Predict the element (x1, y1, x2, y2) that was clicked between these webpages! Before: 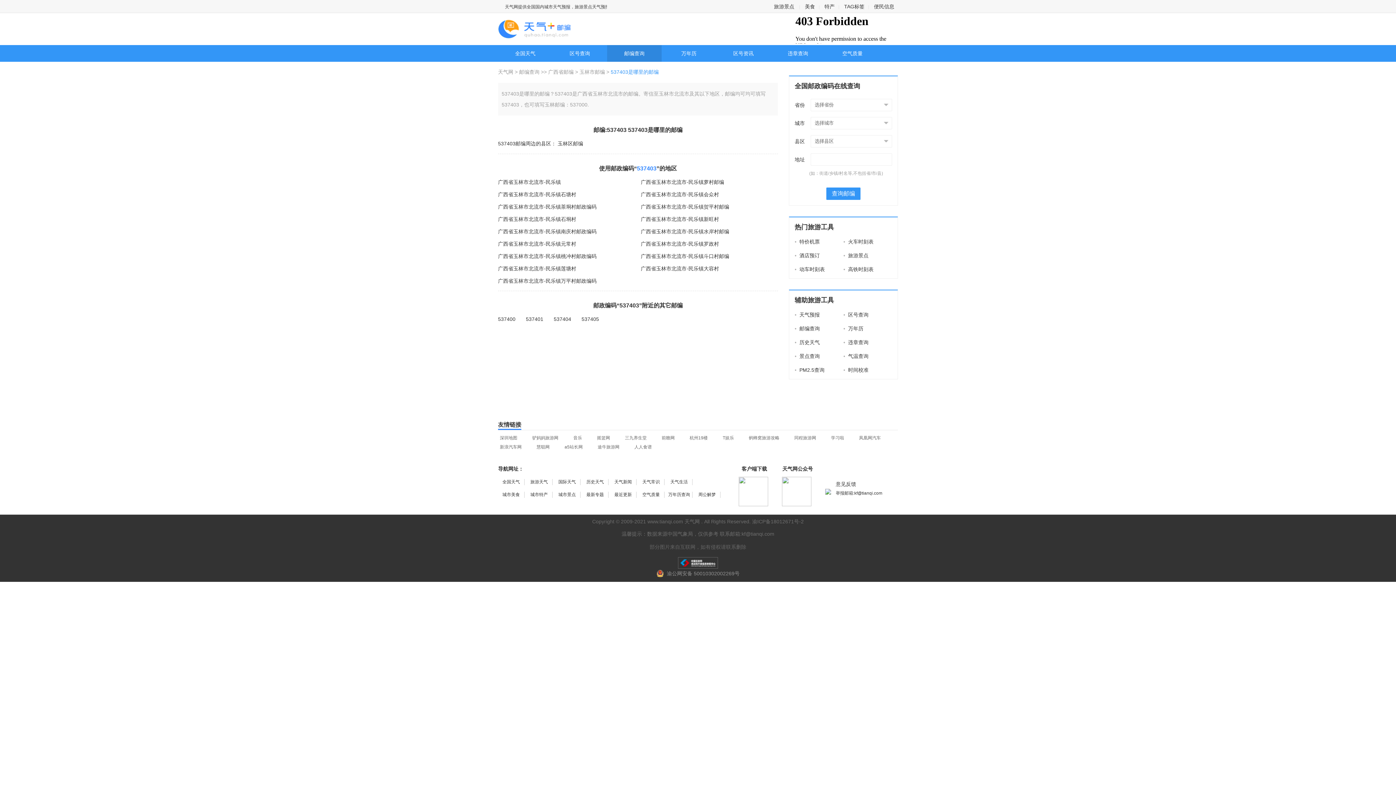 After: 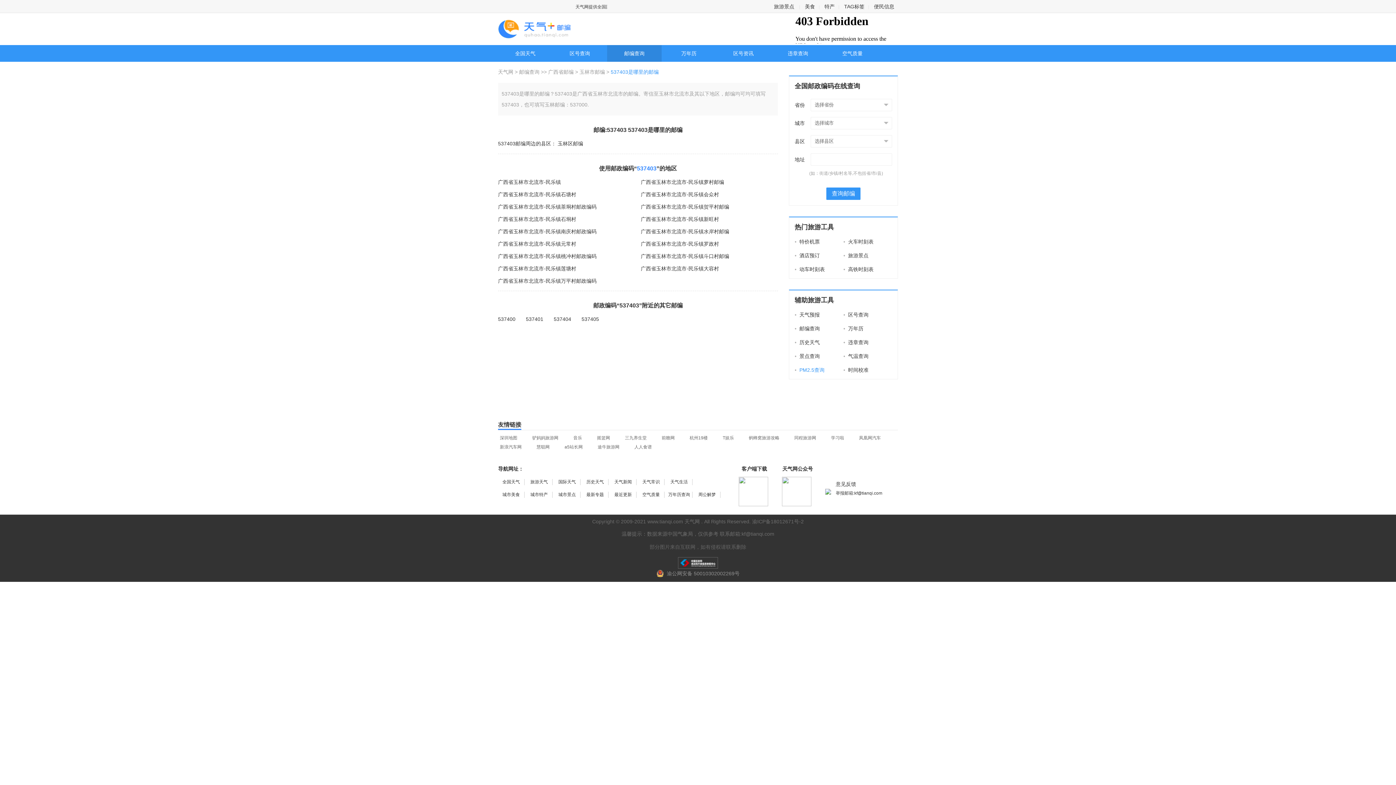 Action: bbox: (794, 367, 824, 373) label: • PM2.5查询